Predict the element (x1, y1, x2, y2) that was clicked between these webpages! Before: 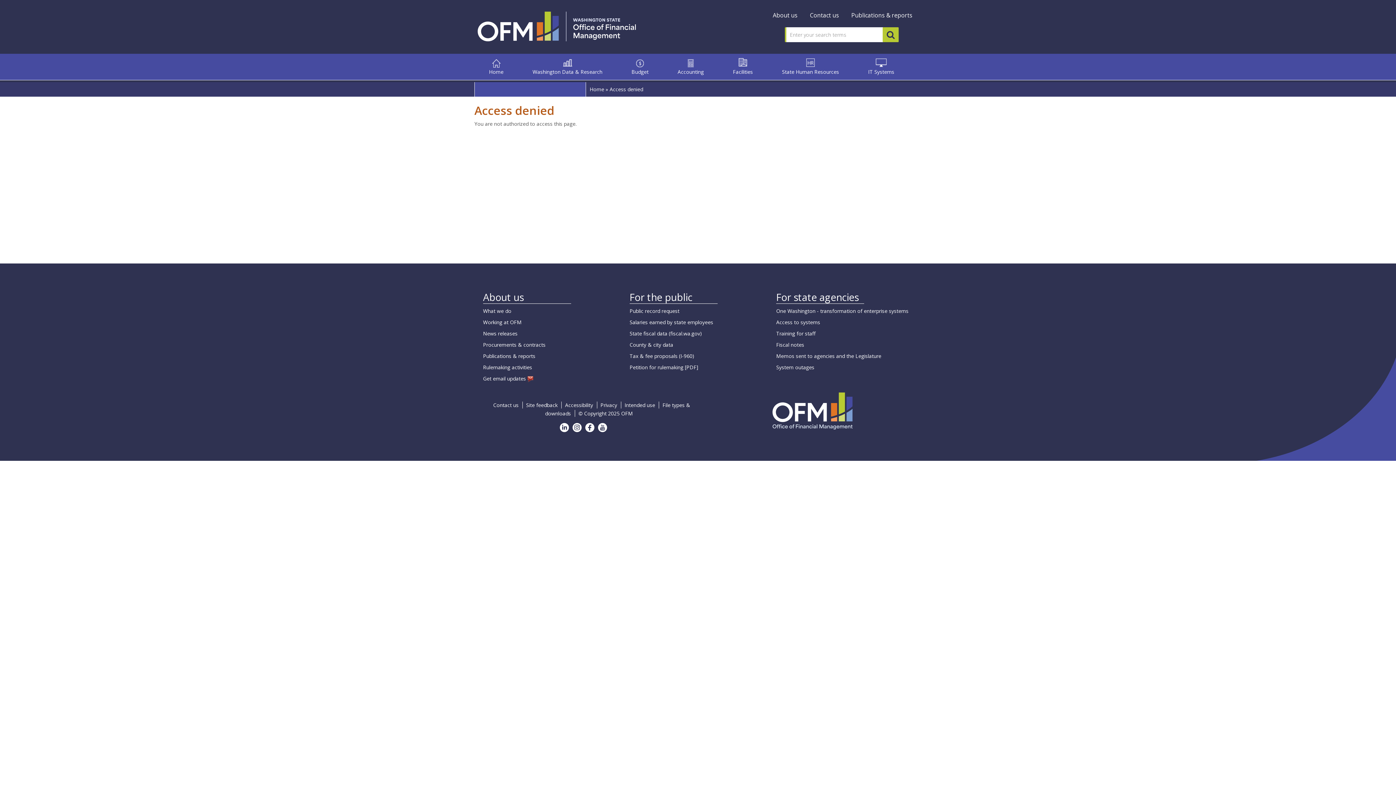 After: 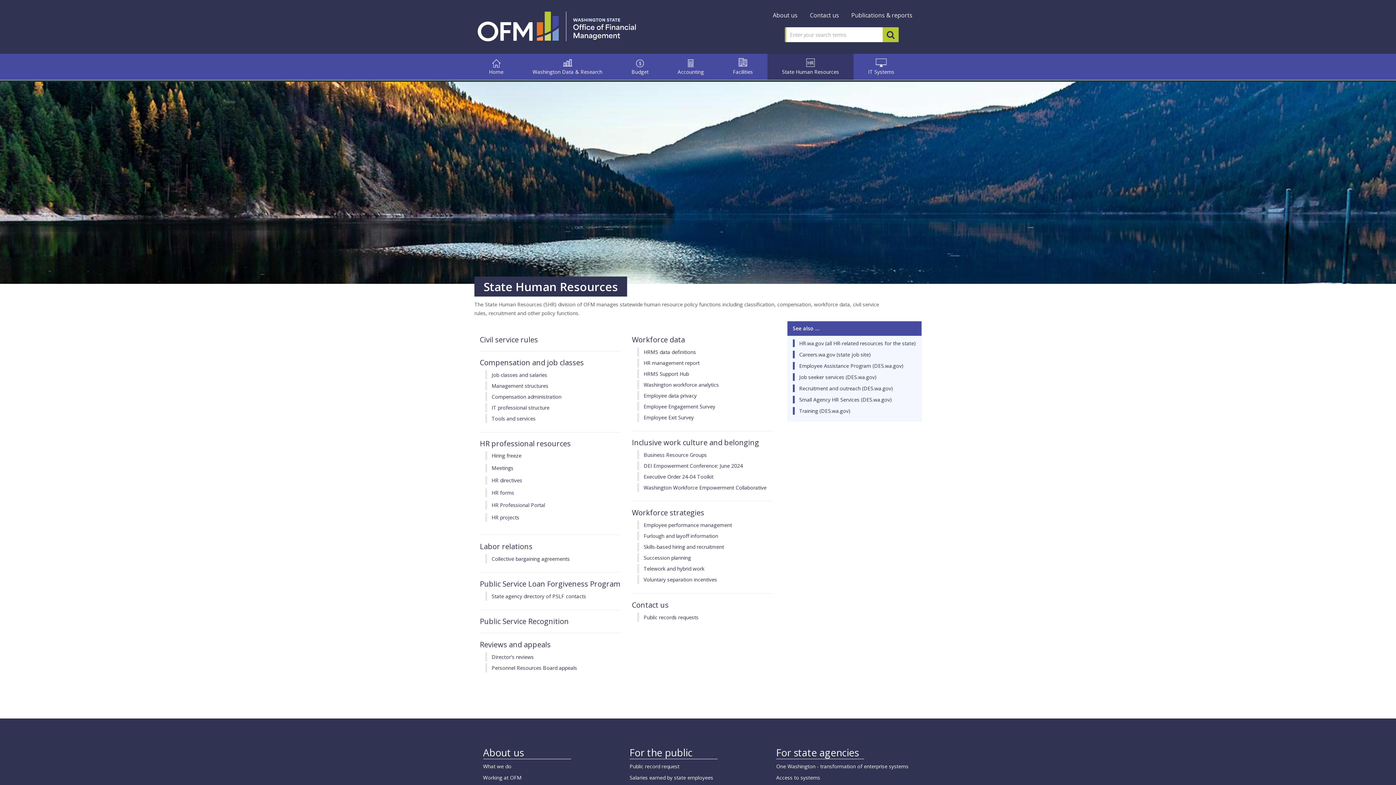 Action: bbox: (767, 53, 853, 80) label: State Human Resources